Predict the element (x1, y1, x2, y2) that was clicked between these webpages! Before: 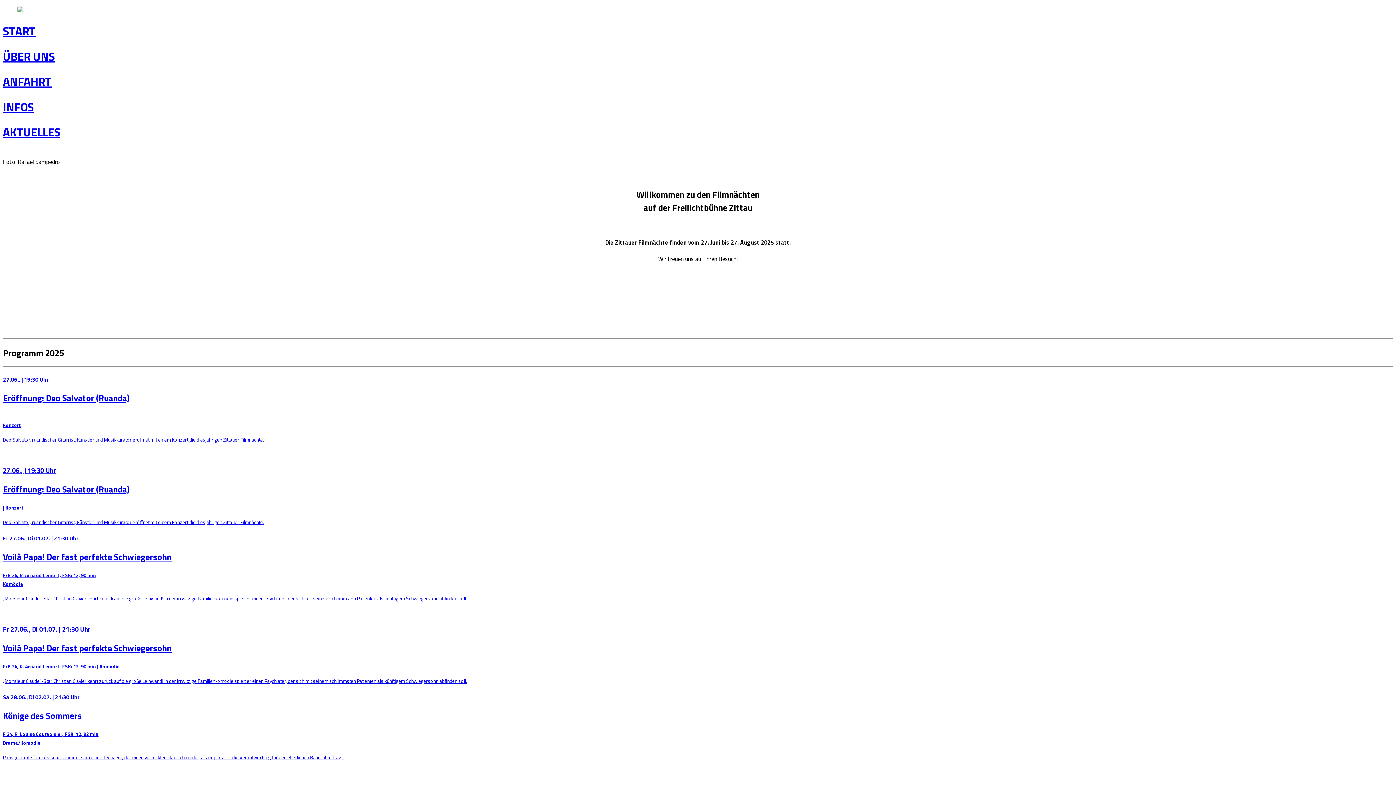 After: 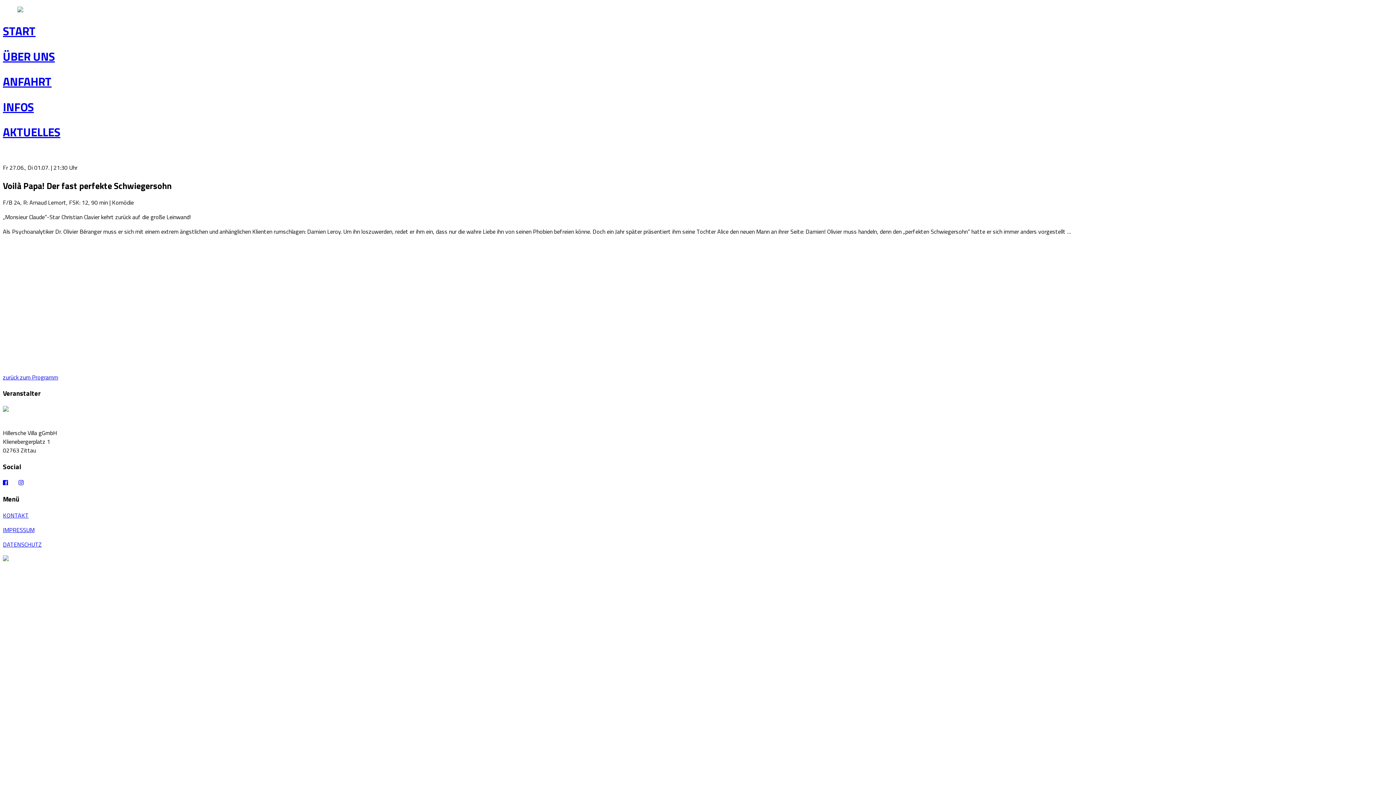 Action: bbox: (2, 550, 1393, 563) label: Voilà Papa! Der fast perfekte Schwiegersohn